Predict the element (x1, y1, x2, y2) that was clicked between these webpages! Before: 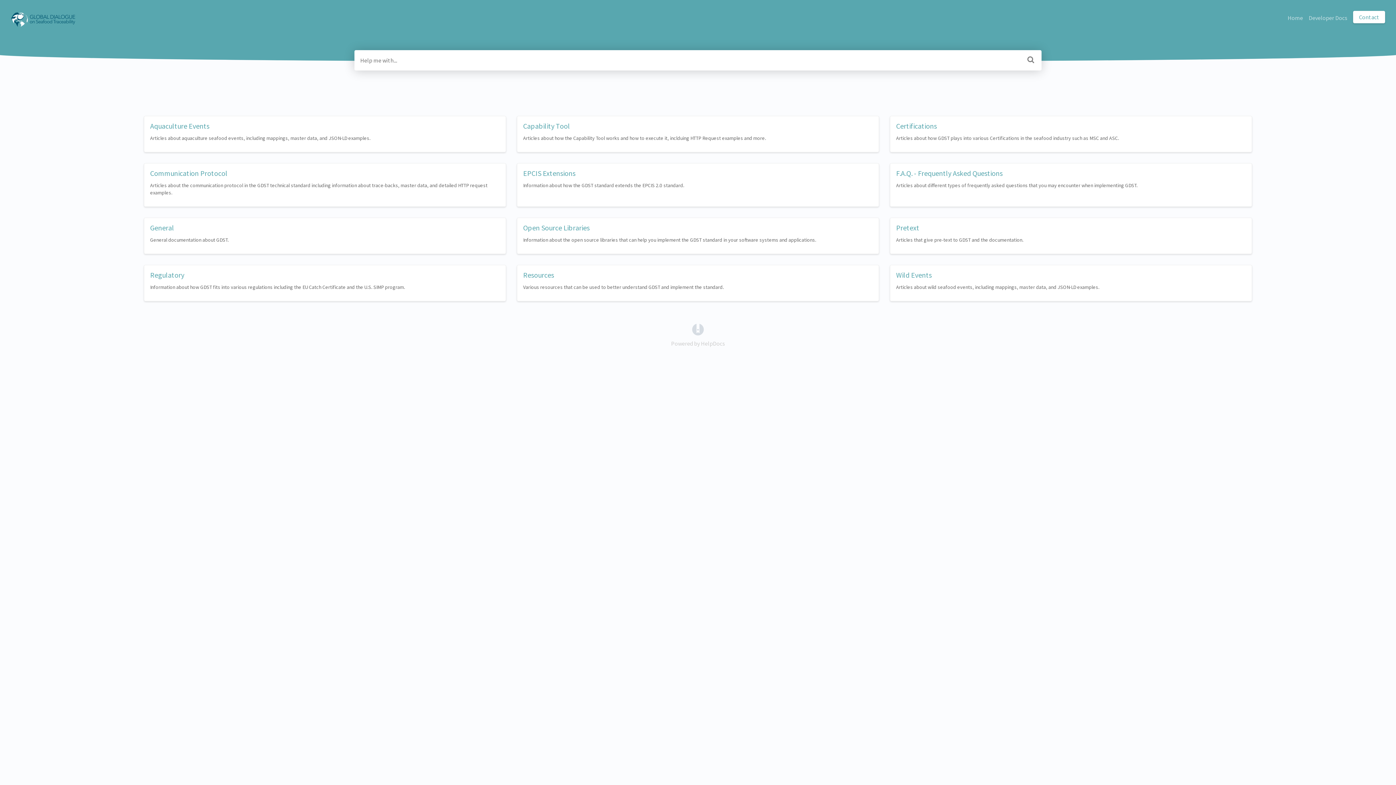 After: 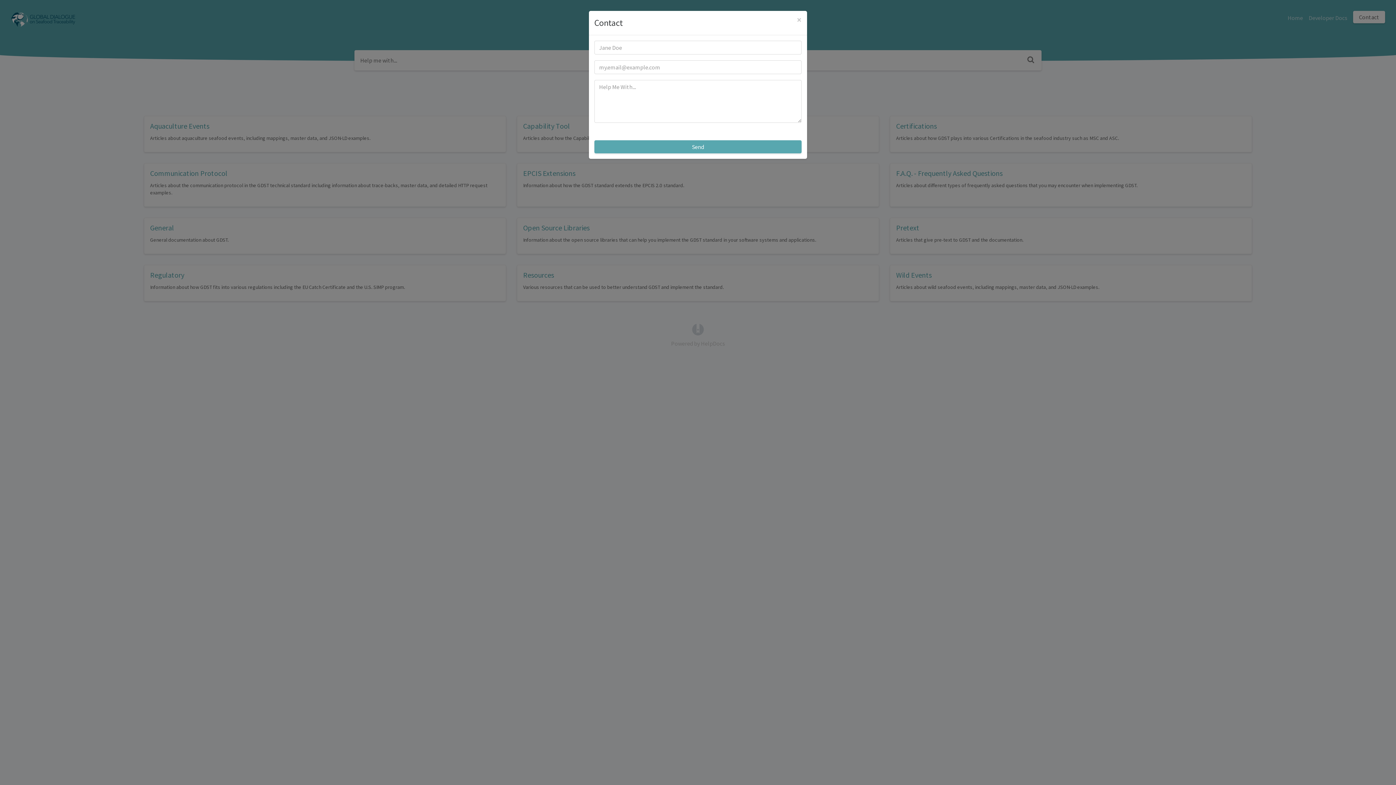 Action: bbox: (1353, 10, 1385, 23) label: Contact